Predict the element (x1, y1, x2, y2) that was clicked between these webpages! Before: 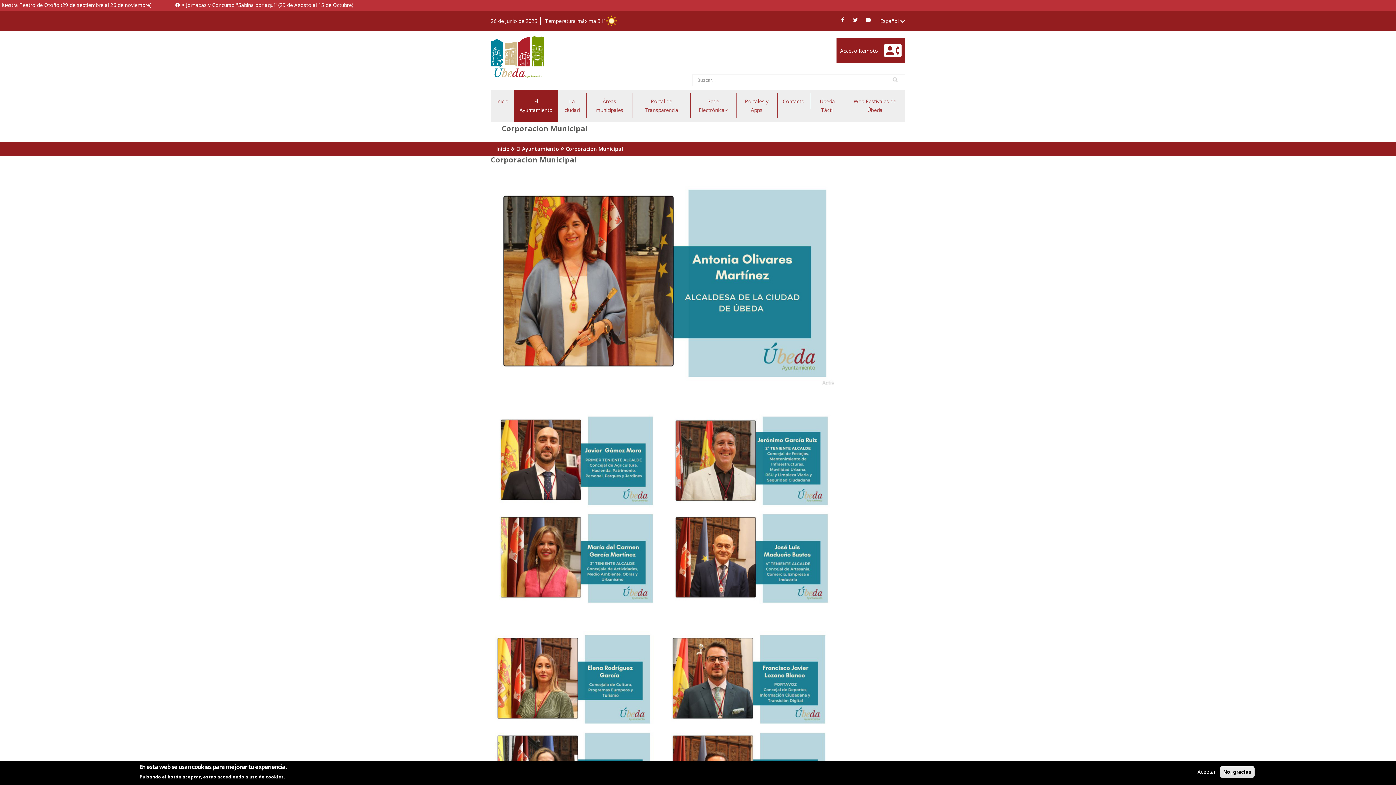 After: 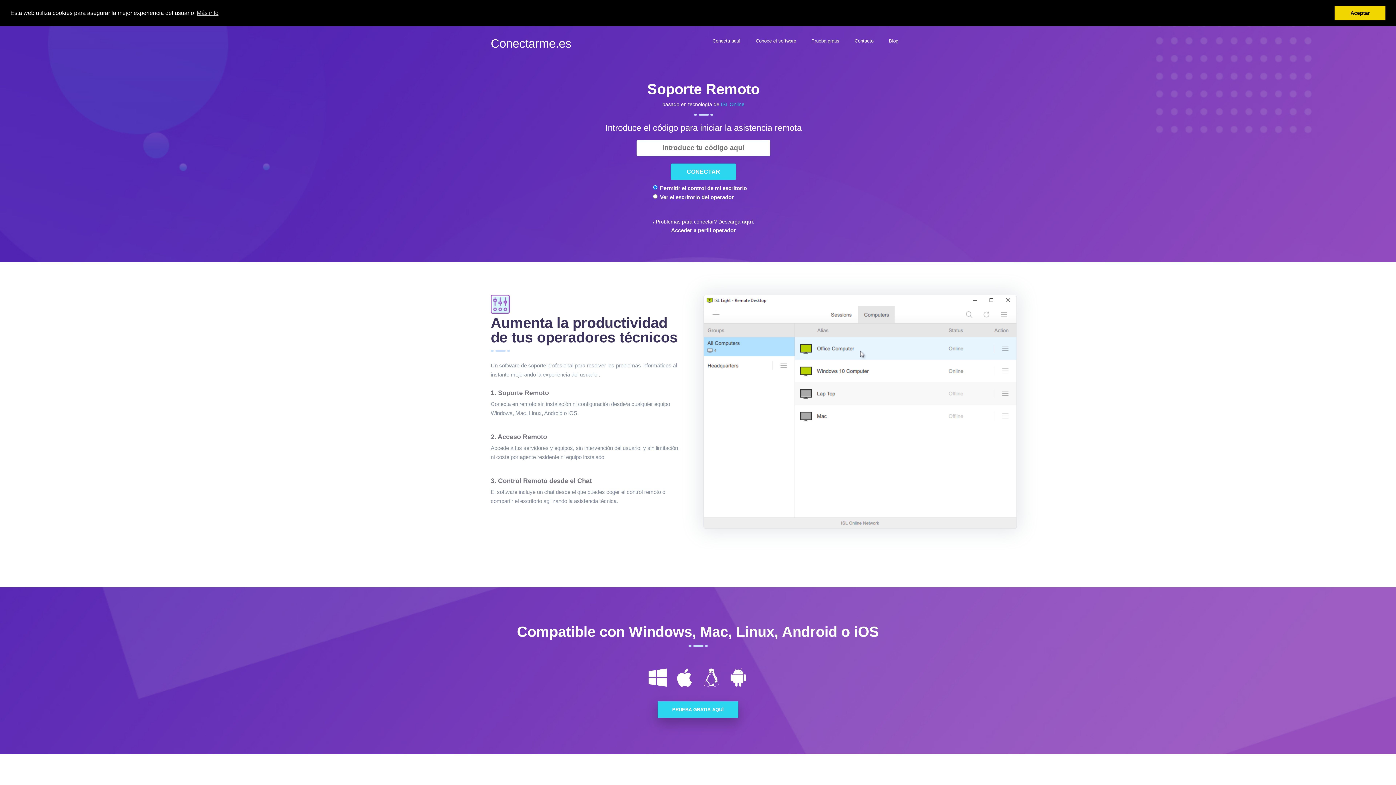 Action: bbox: (836, 38, 905, 62) label: Enlace